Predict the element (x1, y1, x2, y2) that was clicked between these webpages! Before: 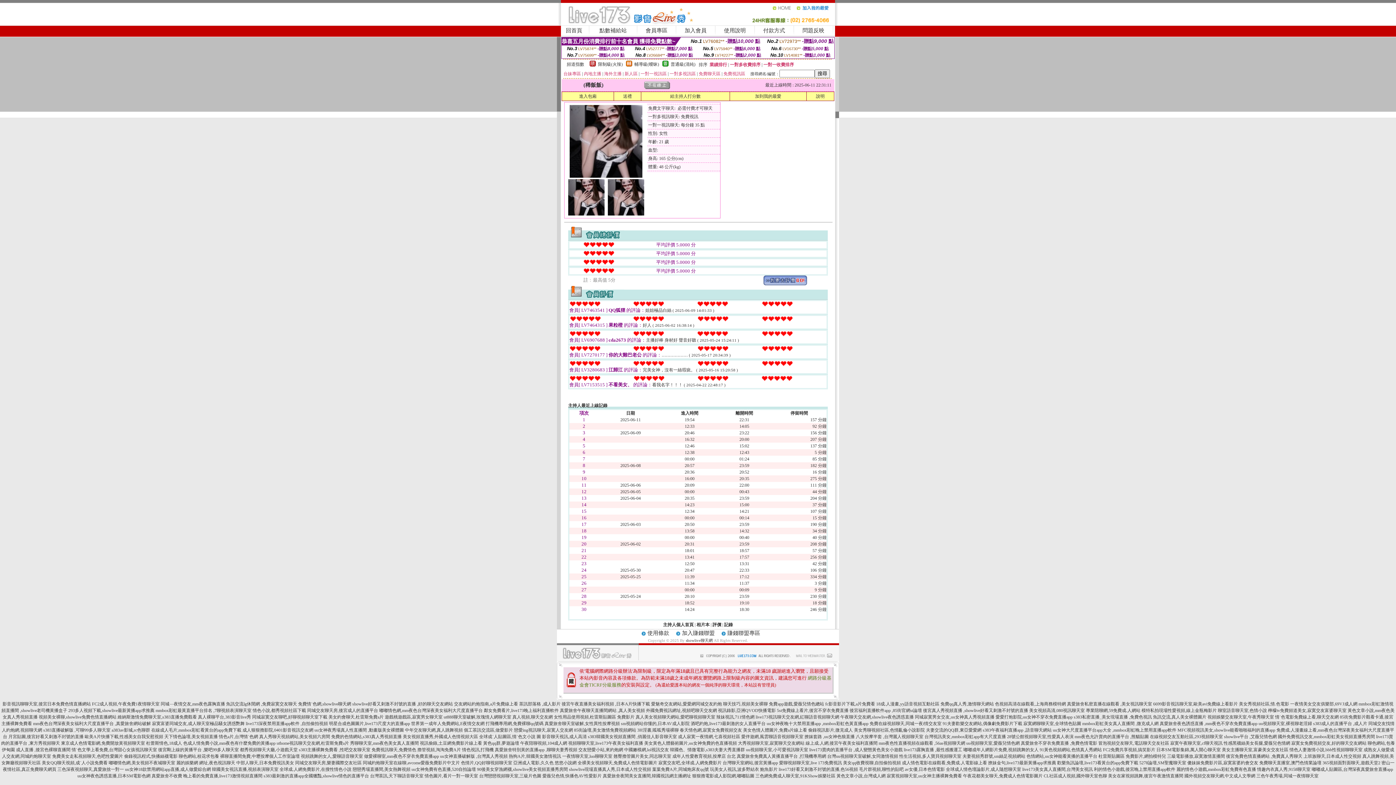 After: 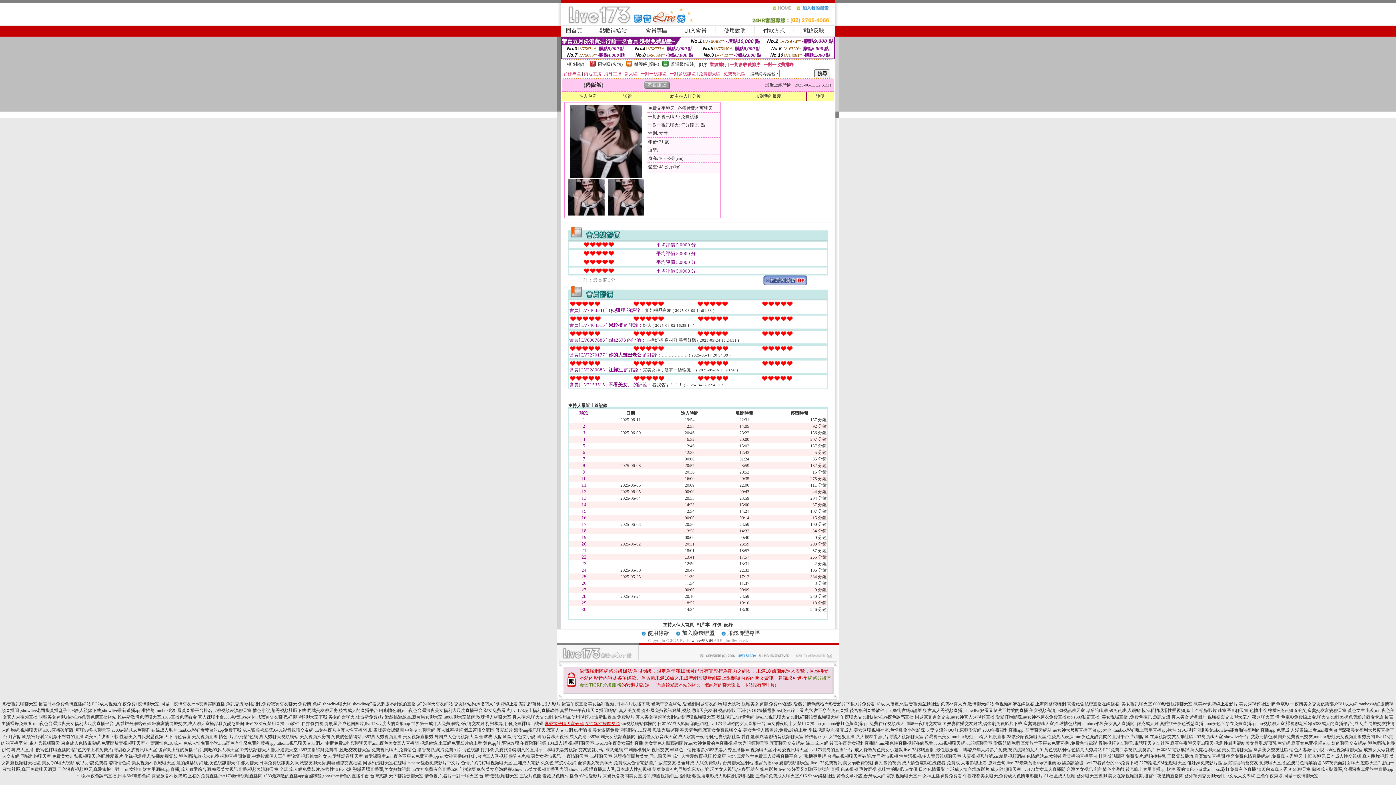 Action: bbox: (544, 721, 620, 726) label: 真愛旅舍聊天室破解,女性異性按摩視頻